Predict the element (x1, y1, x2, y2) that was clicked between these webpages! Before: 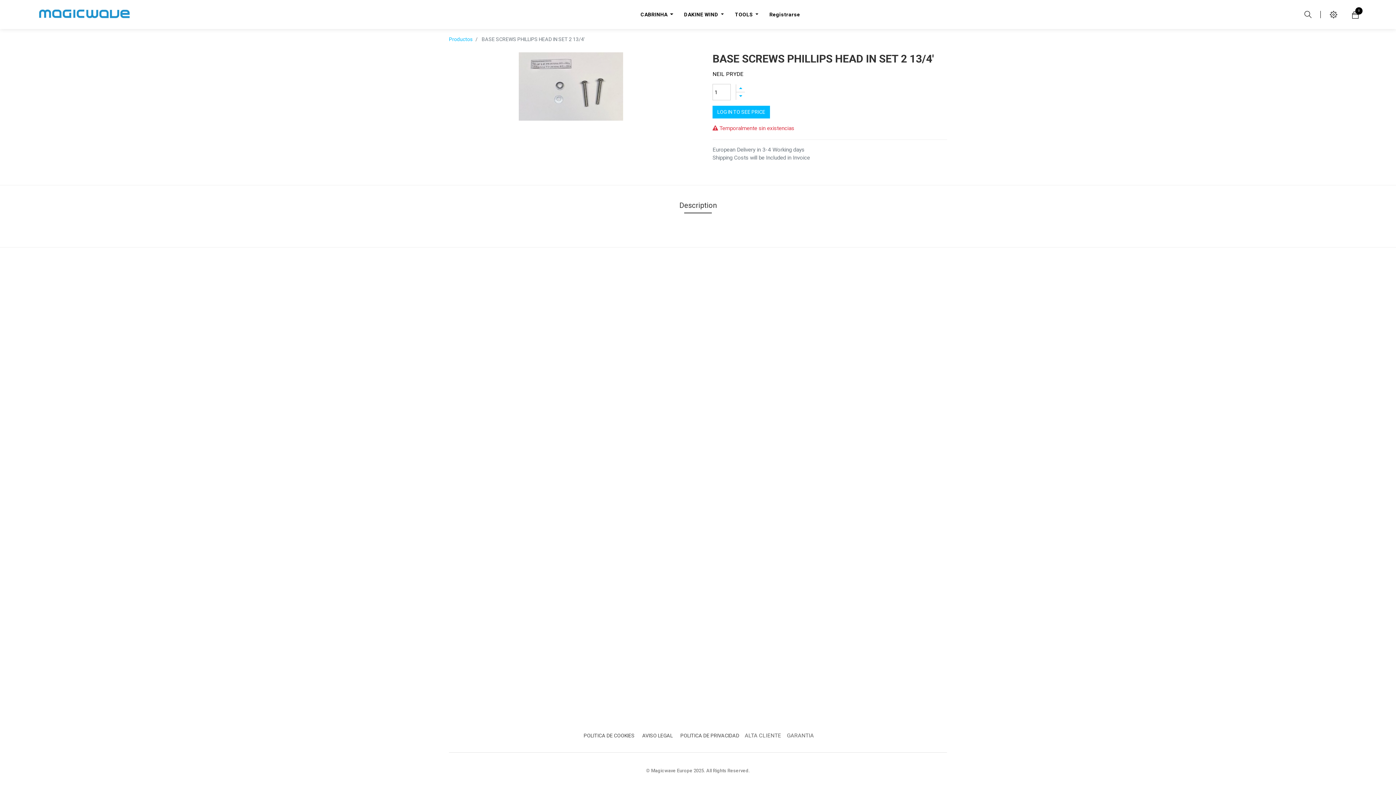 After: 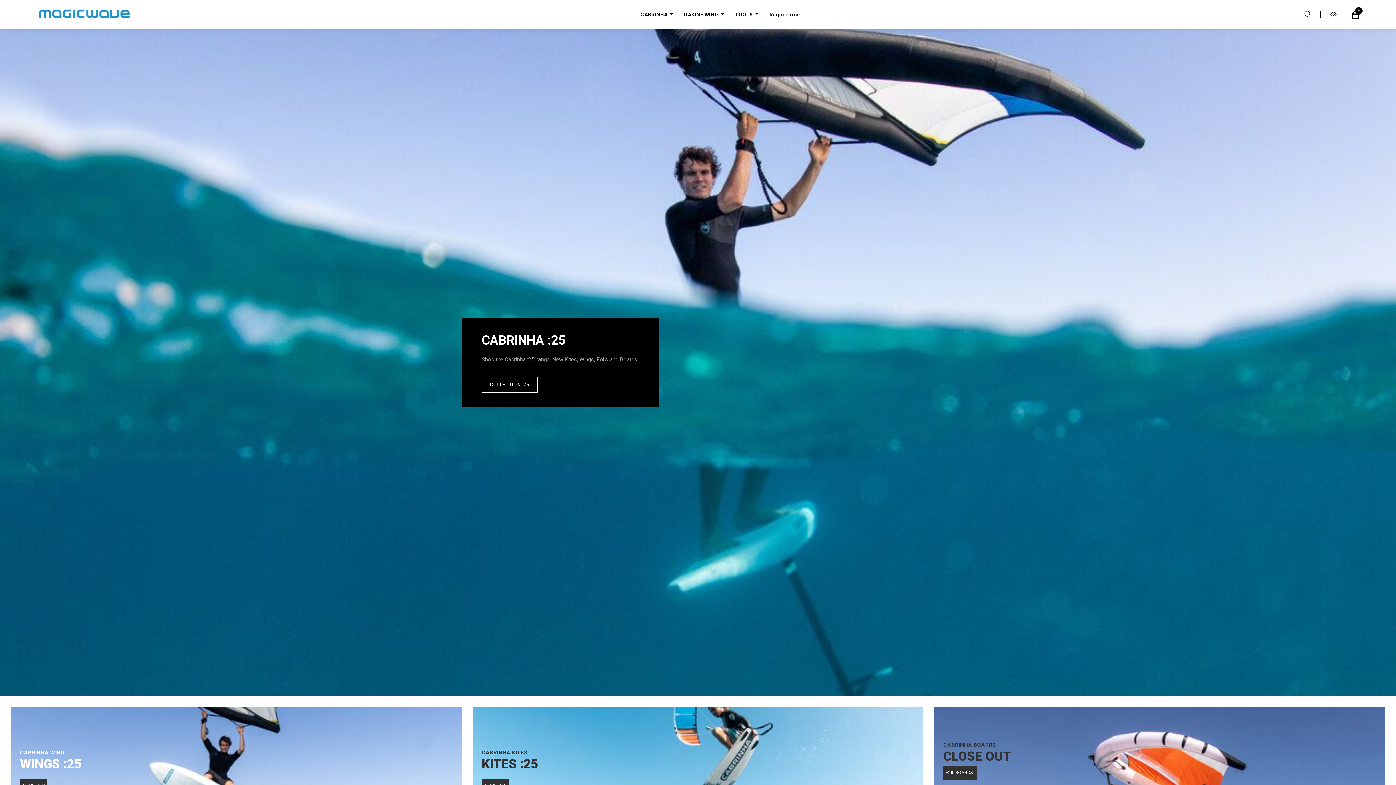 Action: bbox: (678, 0, 729, 29) label: DAKINE WIND 